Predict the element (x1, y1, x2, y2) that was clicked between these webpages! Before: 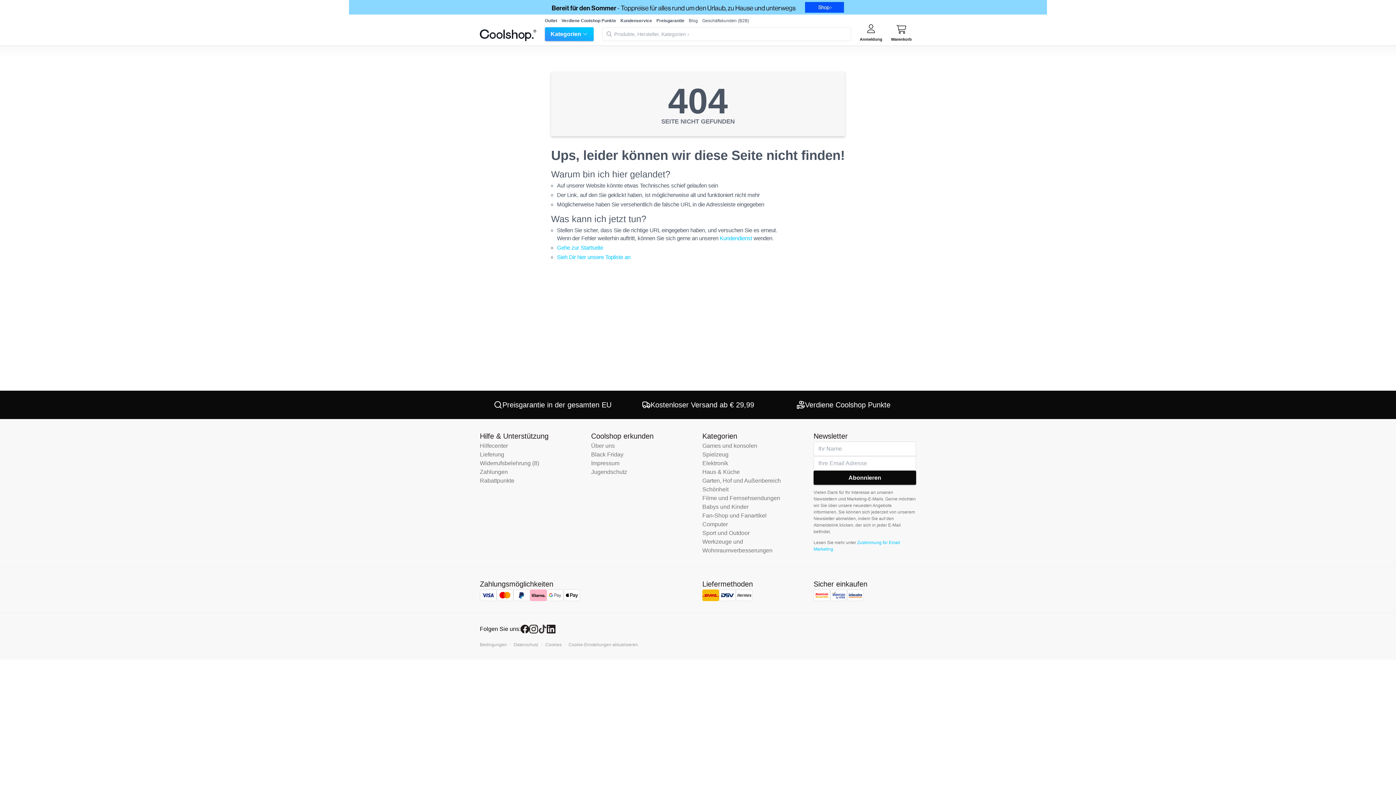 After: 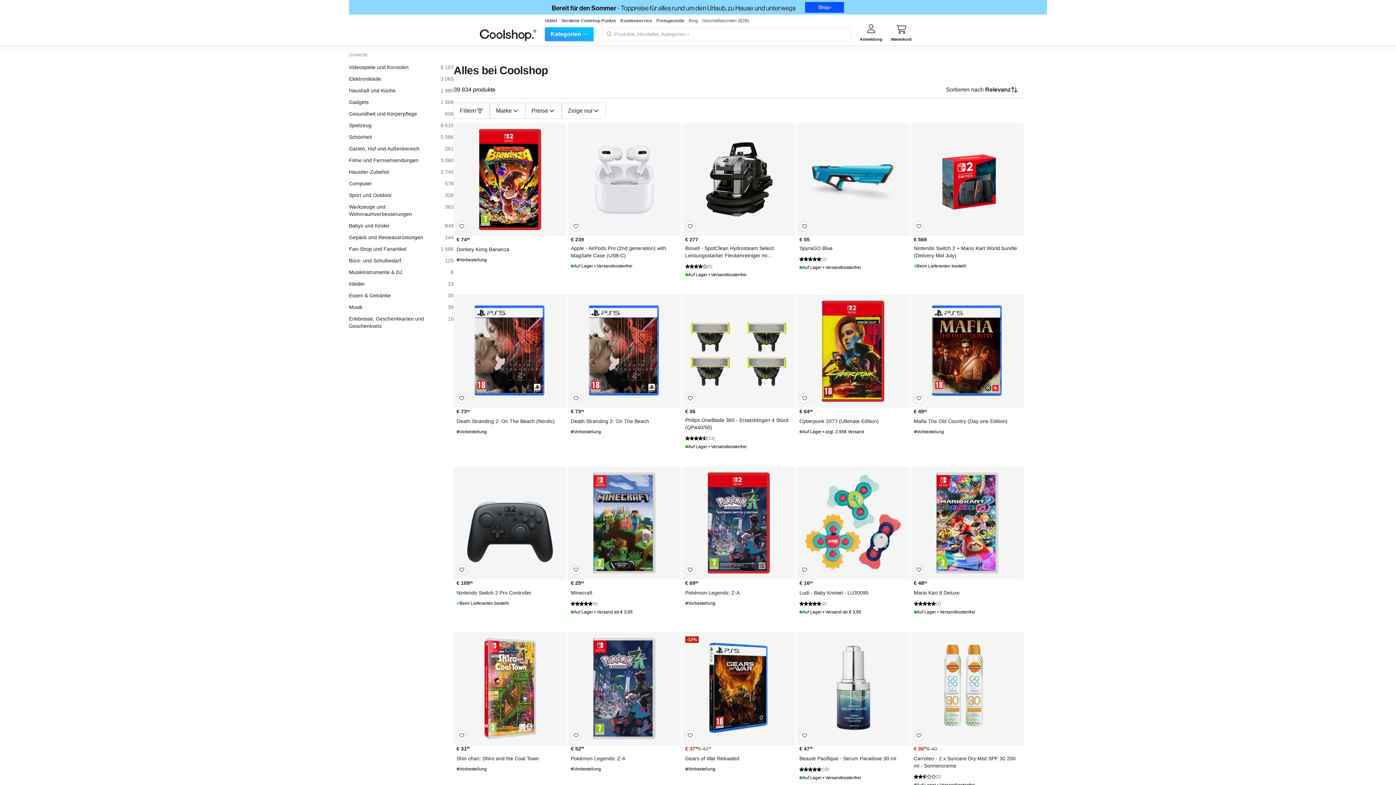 Action: bbox: (557, 254, 630, 260) label: Sieh Dir hier unsere Topliste an